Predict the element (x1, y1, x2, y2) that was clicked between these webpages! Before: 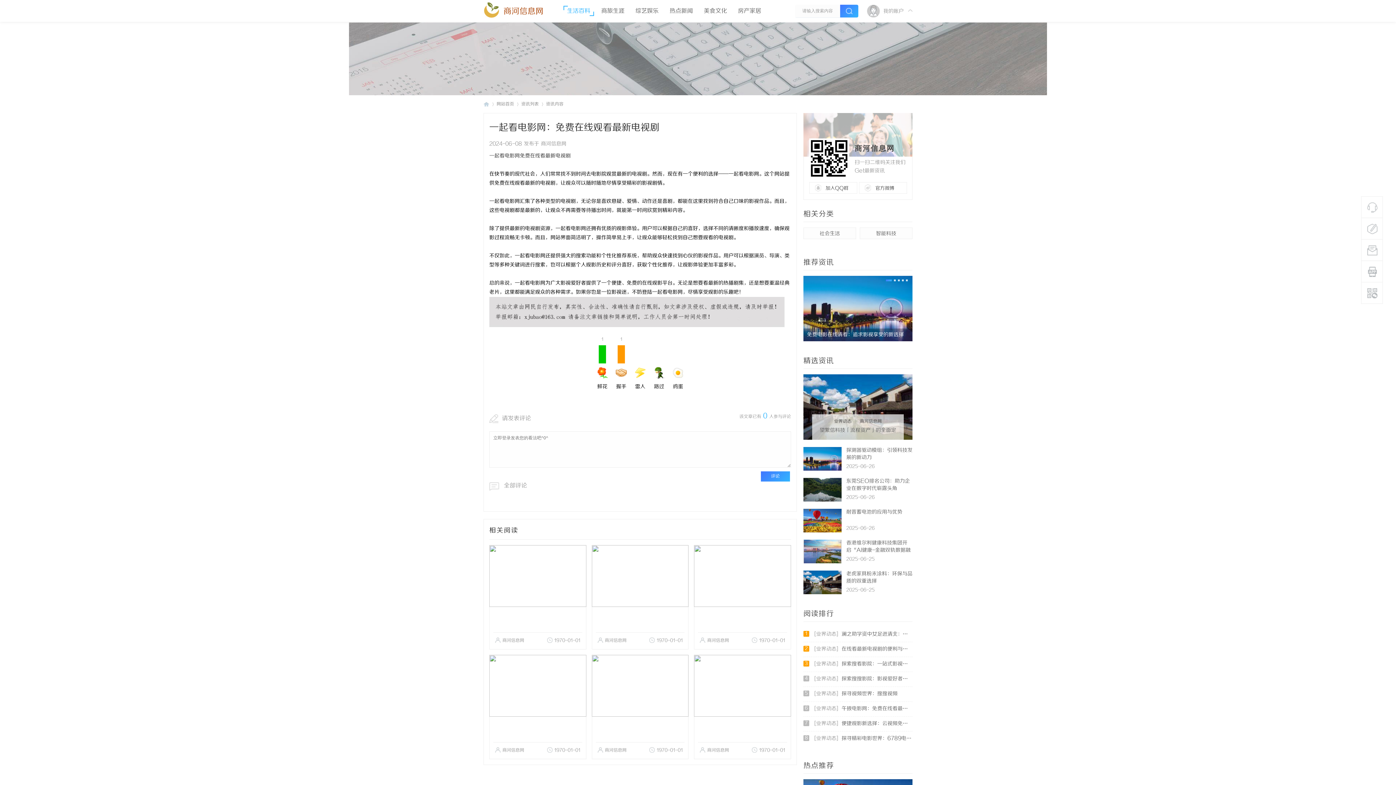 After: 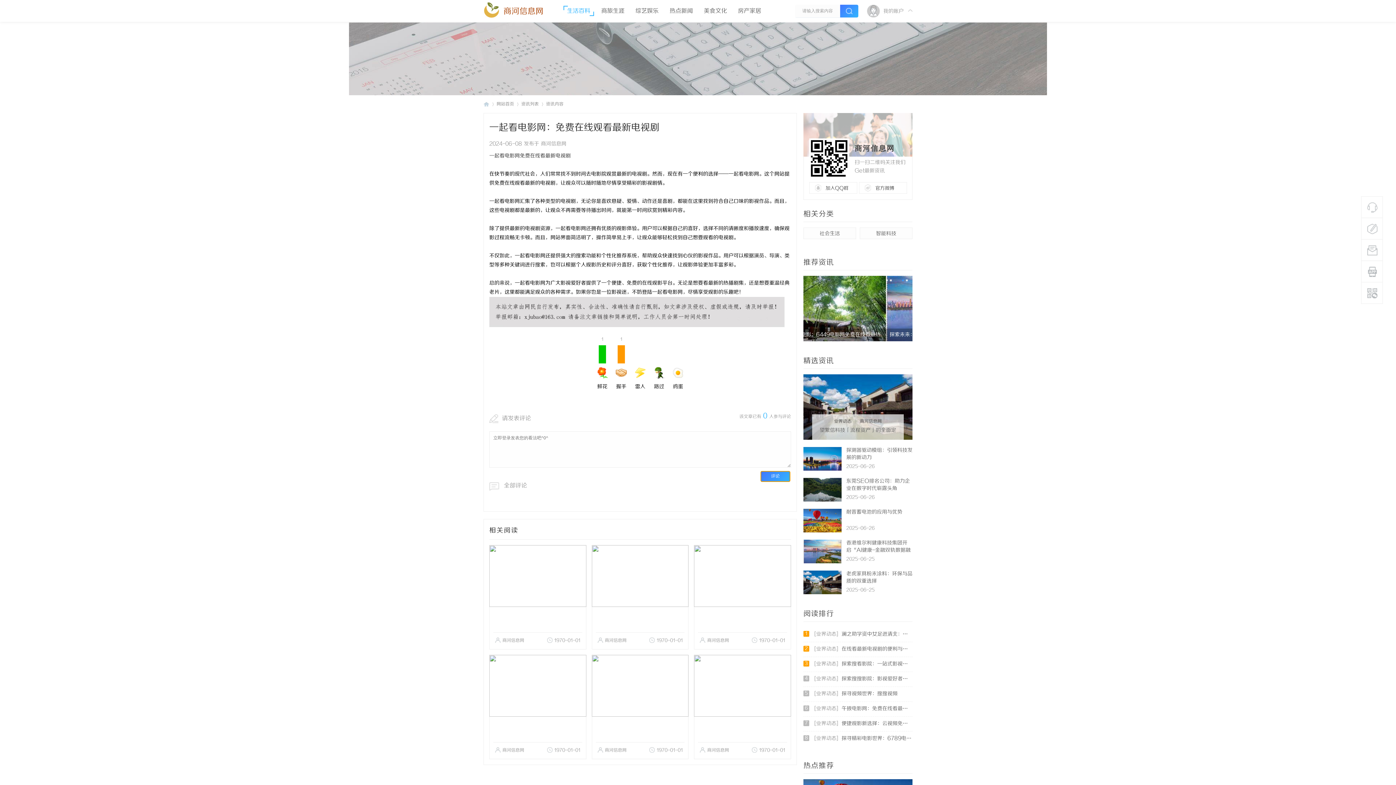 Action: label: 评论 bbox: (761, 471, 790, 481)